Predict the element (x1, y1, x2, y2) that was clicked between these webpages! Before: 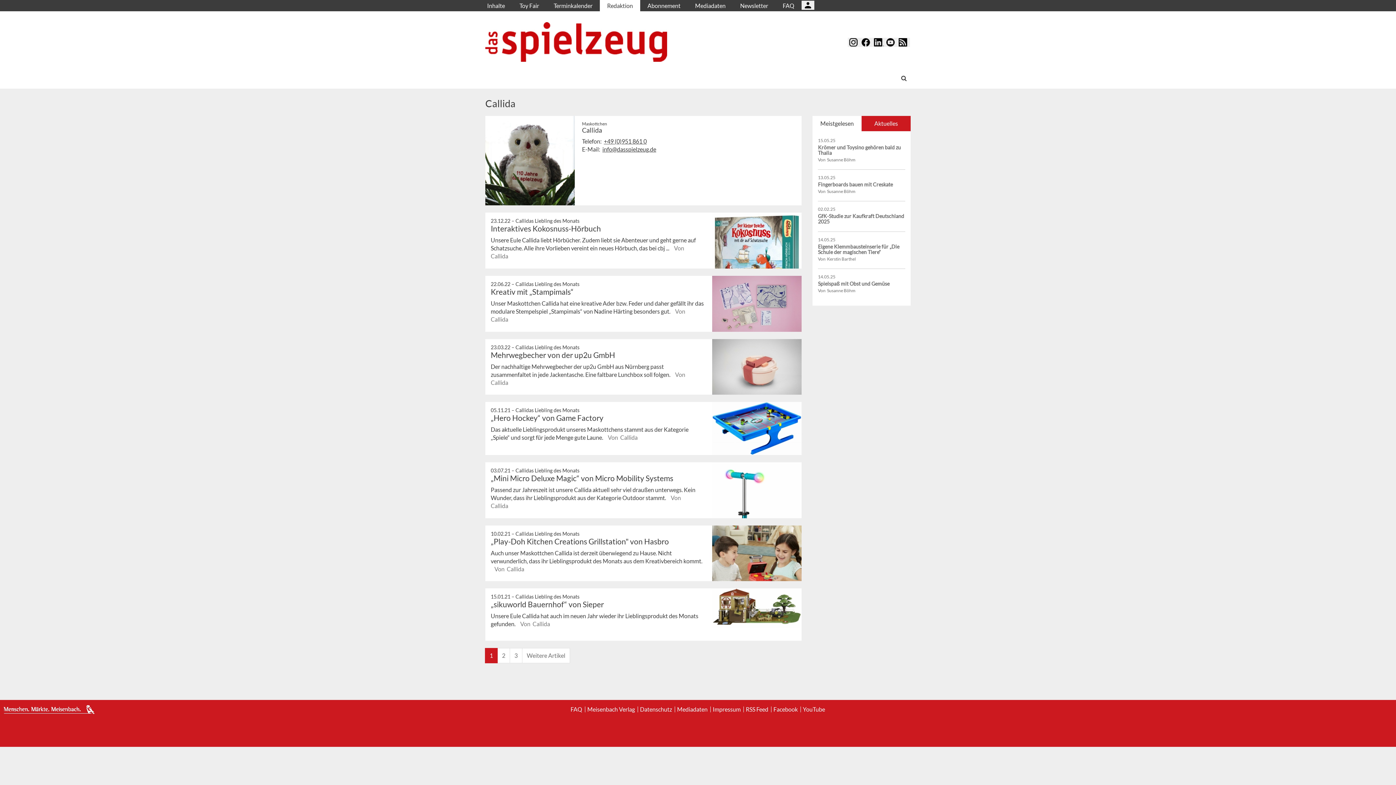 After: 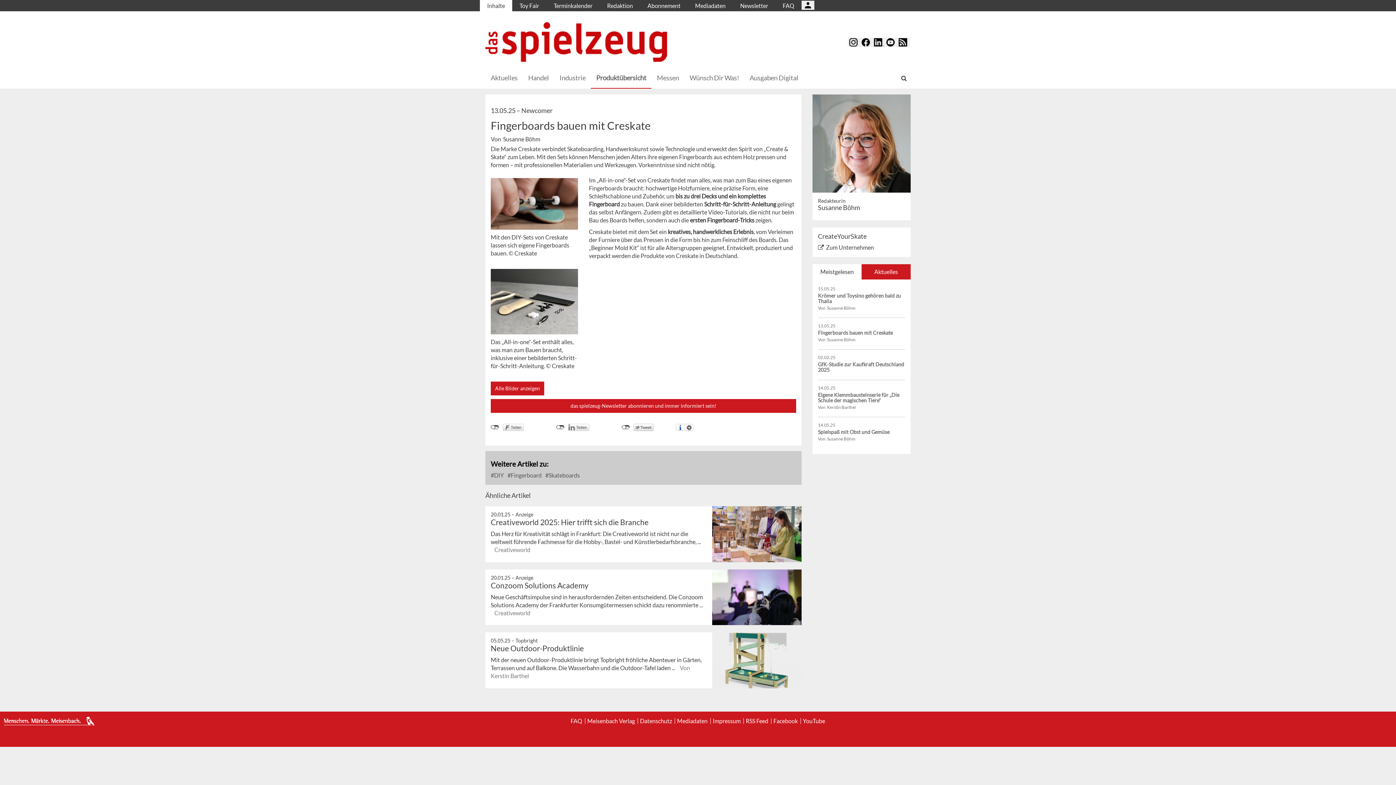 Action: bbox: (818, 181, 893, 187) label: Fingerboards bauen mit Creskate